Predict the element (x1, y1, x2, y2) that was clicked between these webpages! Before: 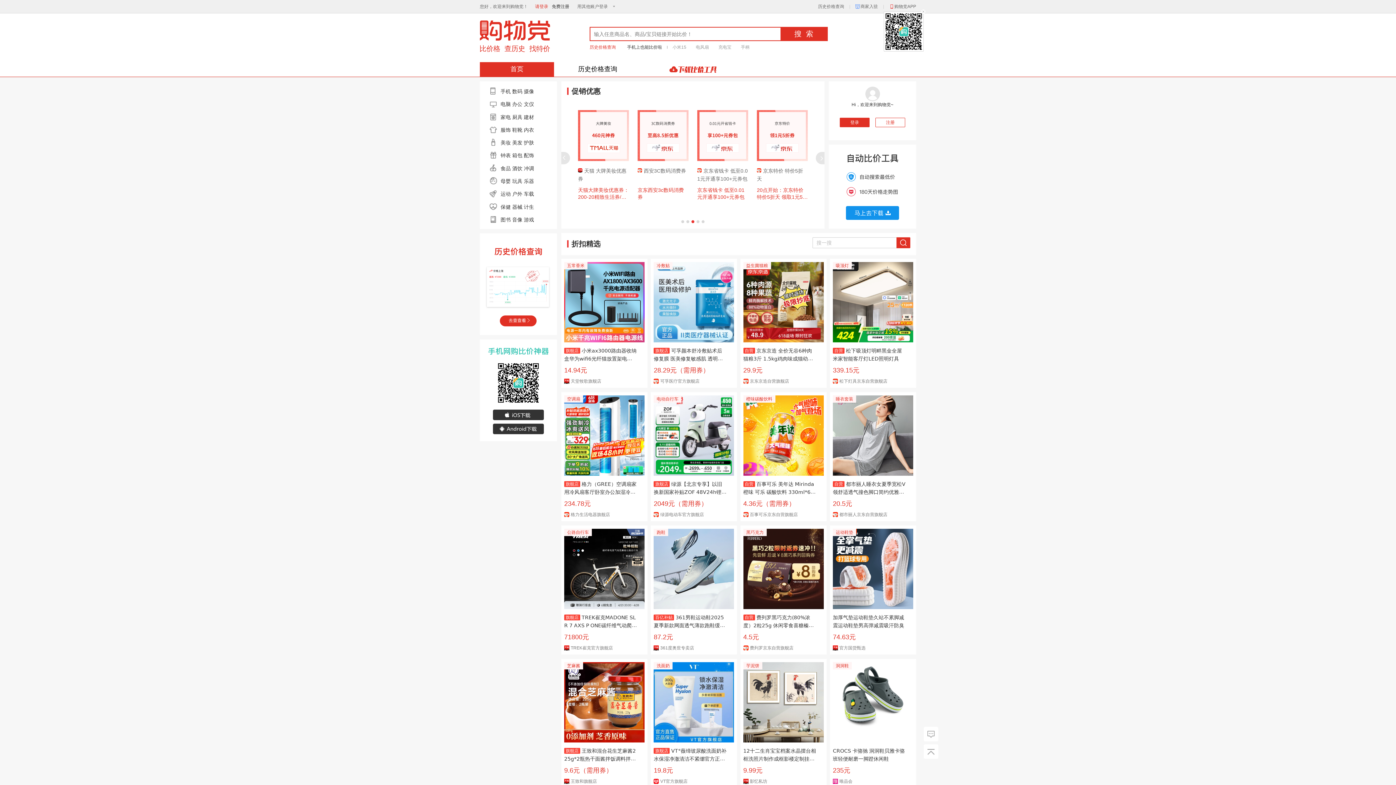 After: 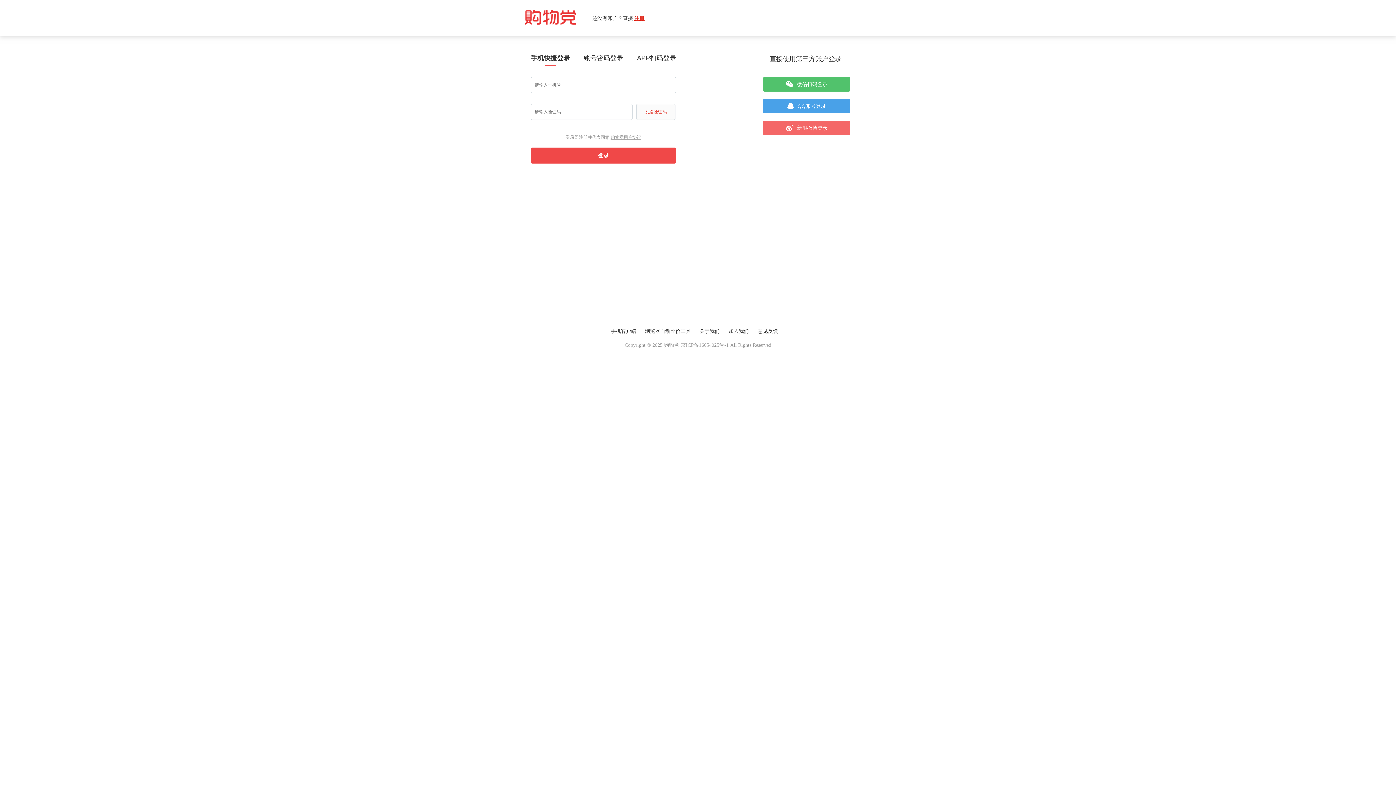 Action: label: 家电  bbox: (500, 114, 512, 119)